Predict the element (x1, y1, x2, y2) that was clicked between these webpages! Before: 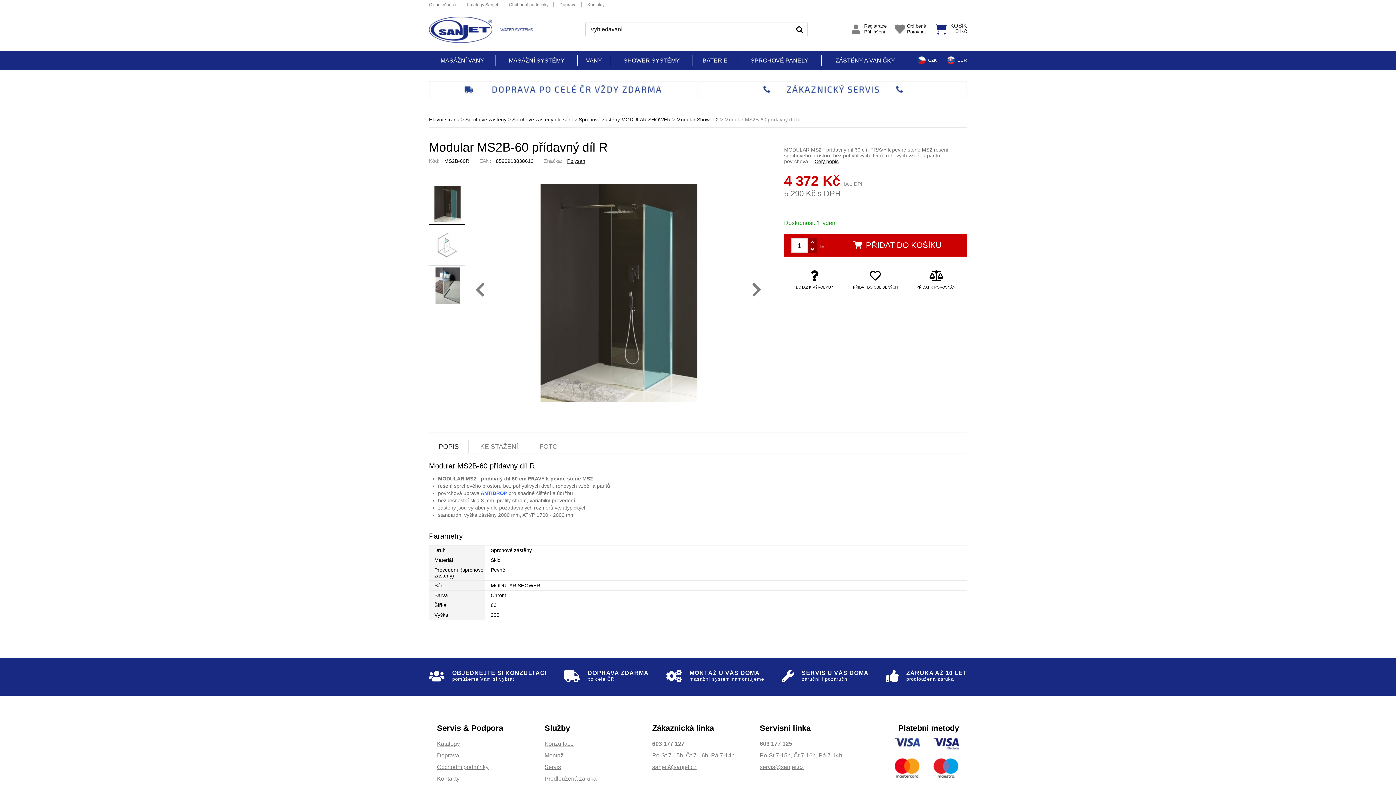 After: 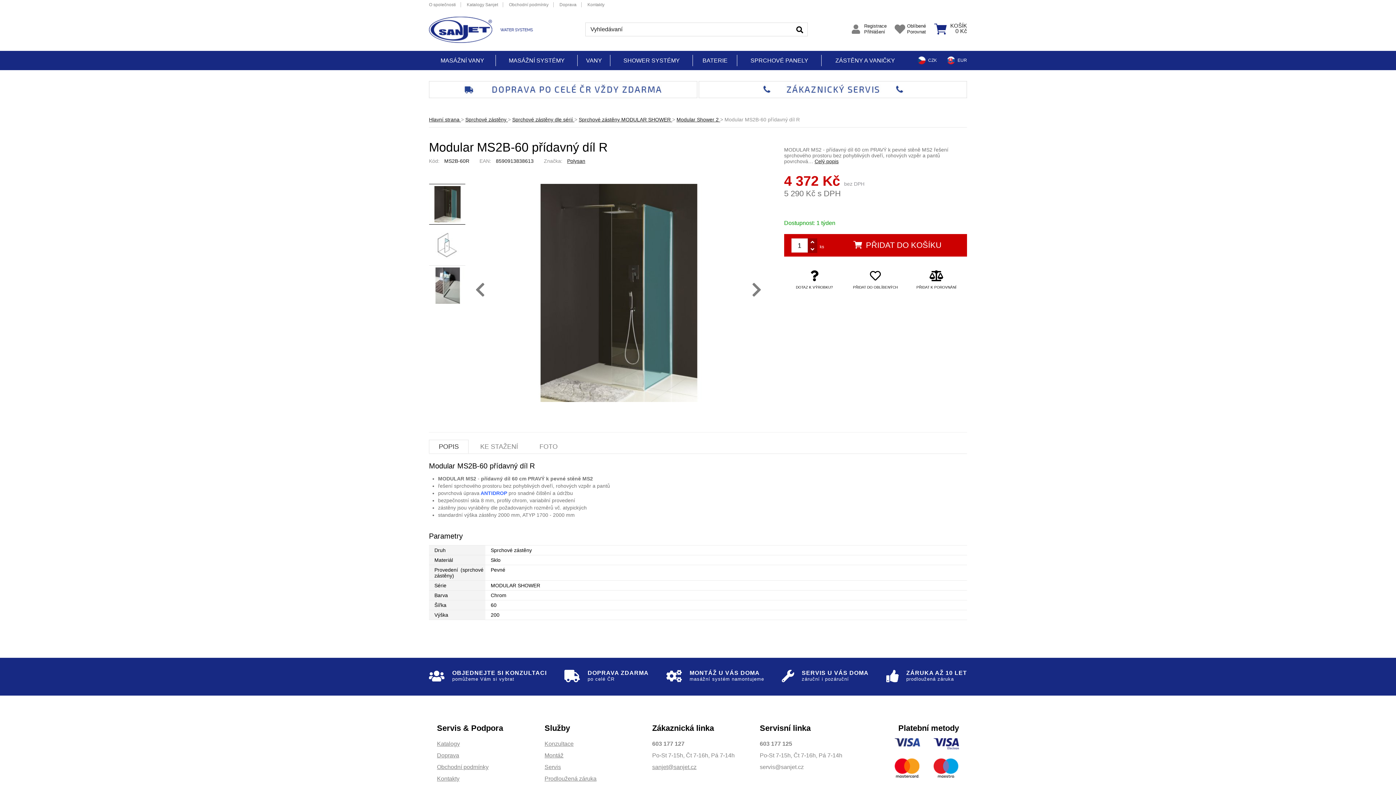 Action: bbox: (760, 764, 804, 770) label: servis@sanjet.cz